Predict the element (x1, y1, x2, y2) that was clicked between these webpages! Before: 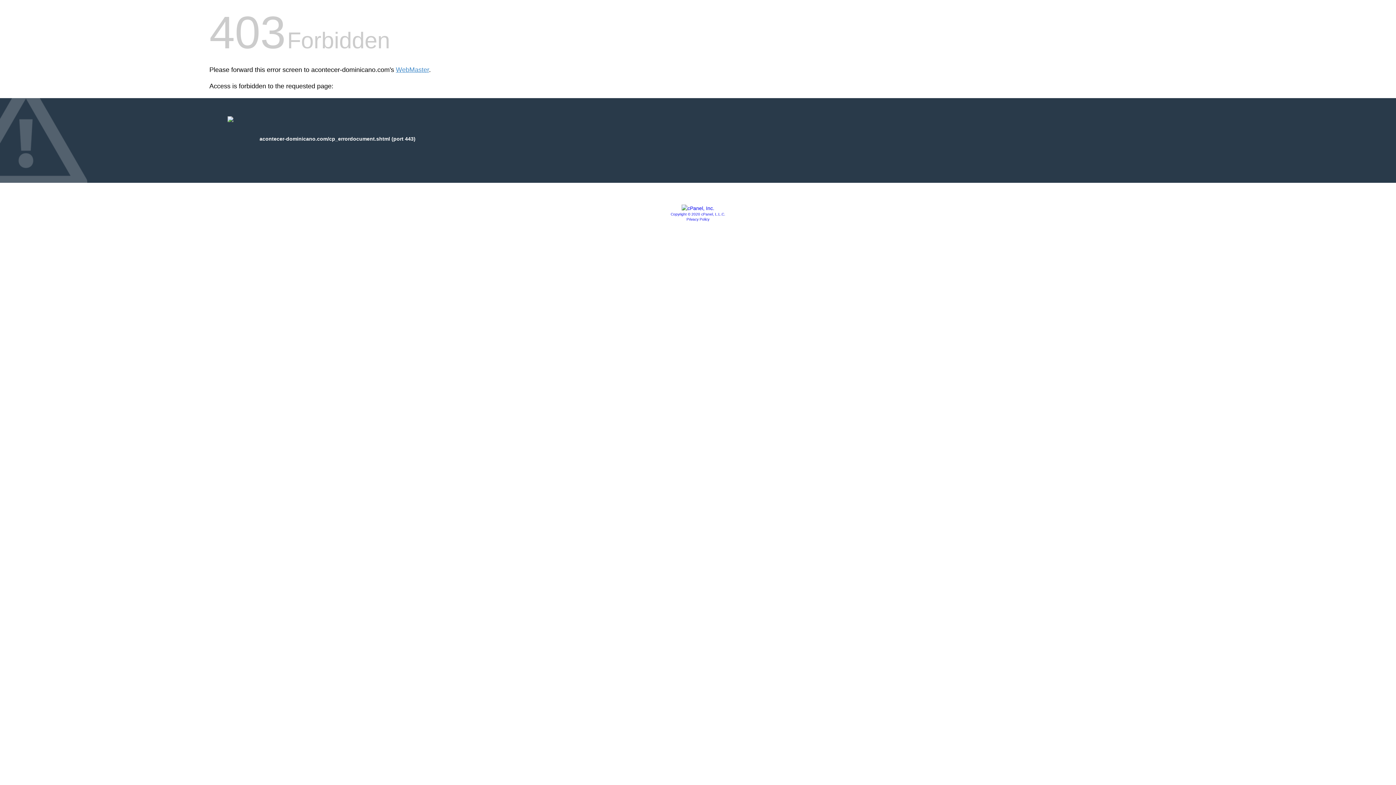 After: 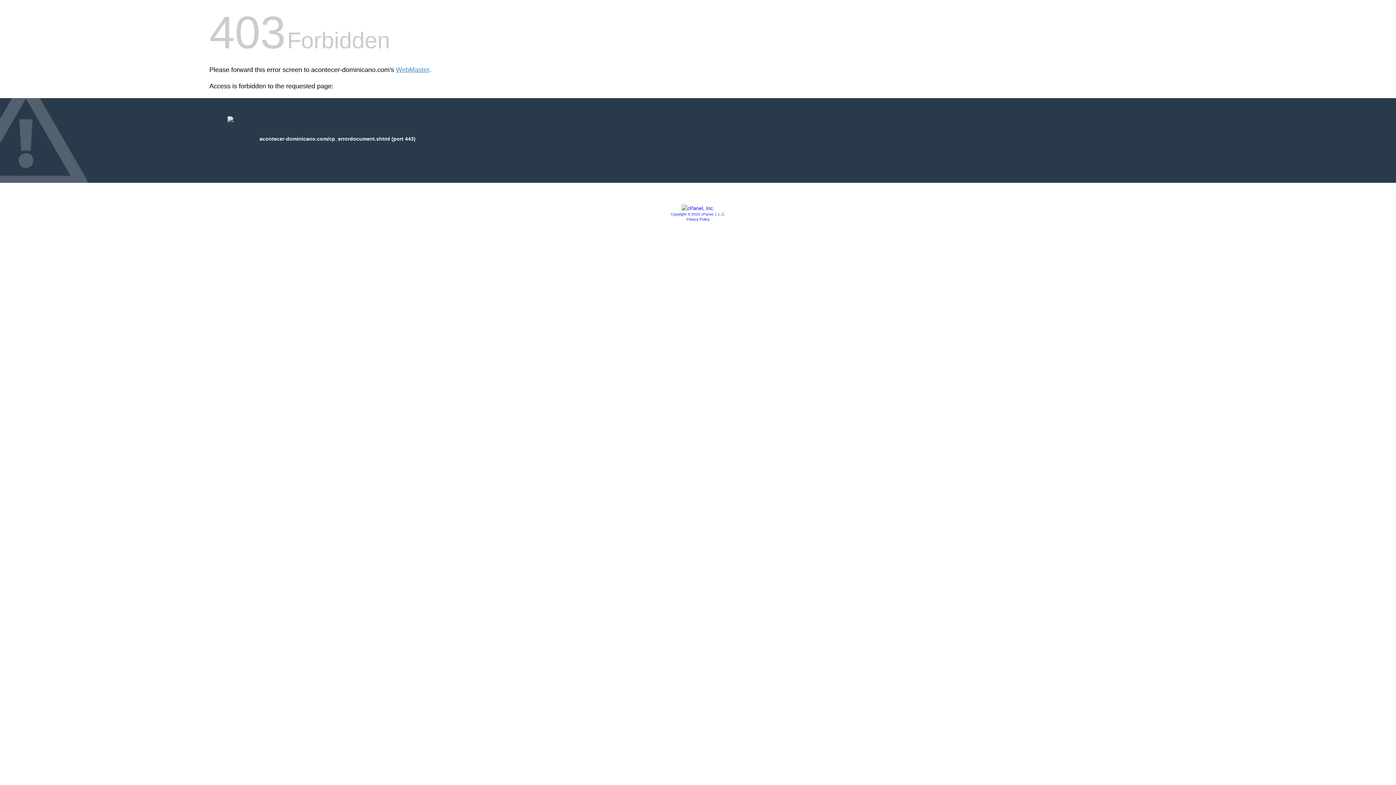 Action: label: Privacy Policy bbox: (686, 217, 709, 221)